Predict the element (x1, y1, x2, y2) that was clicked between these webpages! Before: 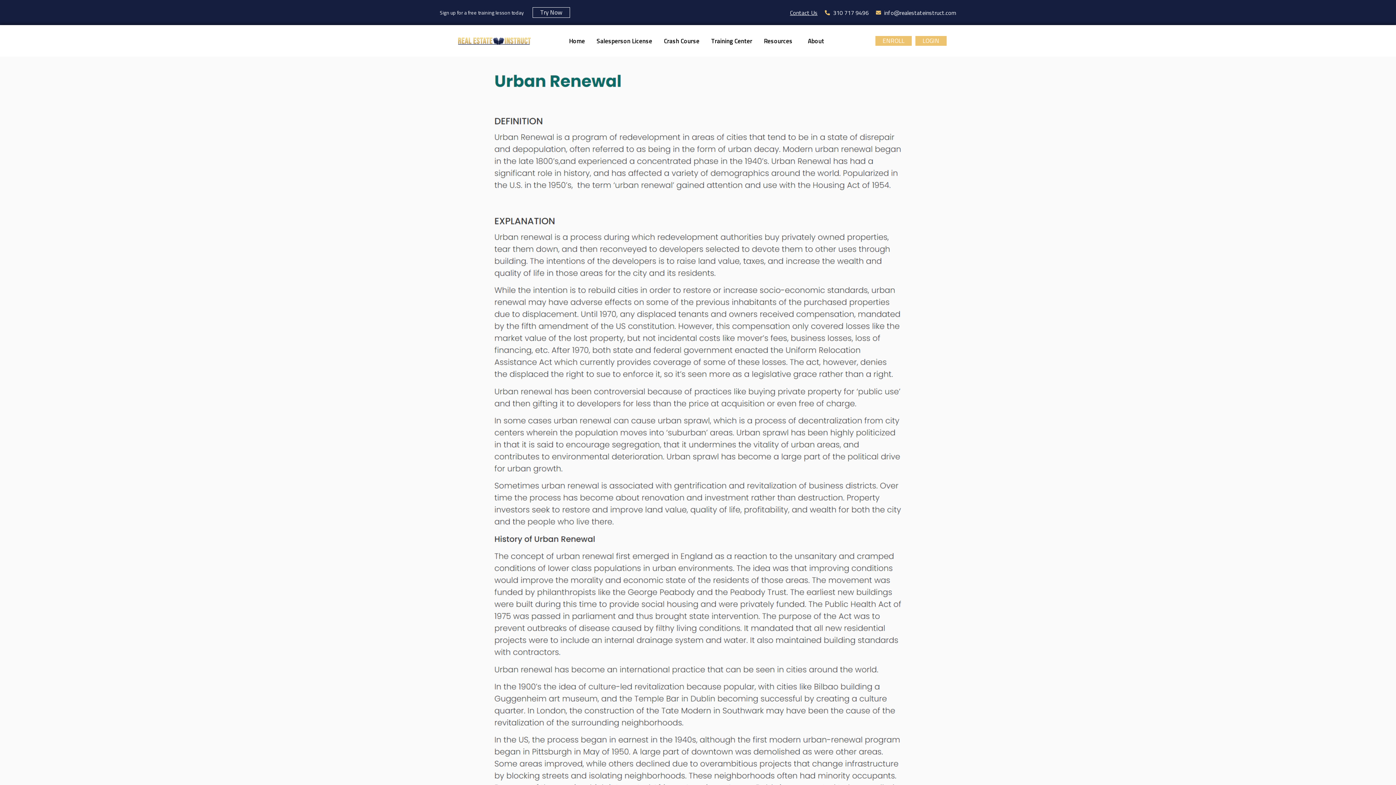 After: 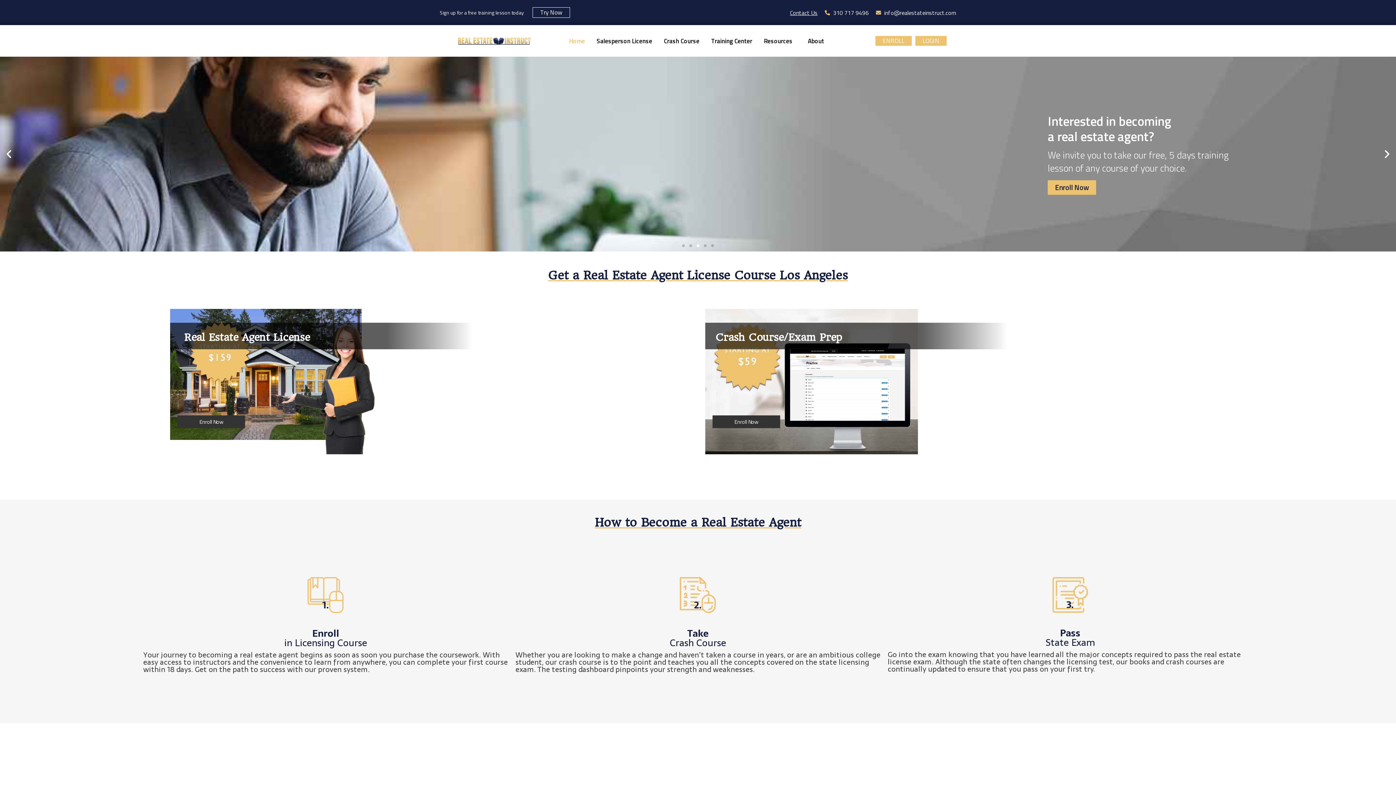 Action: label: Home bbox: (566, 32, 588, 49)